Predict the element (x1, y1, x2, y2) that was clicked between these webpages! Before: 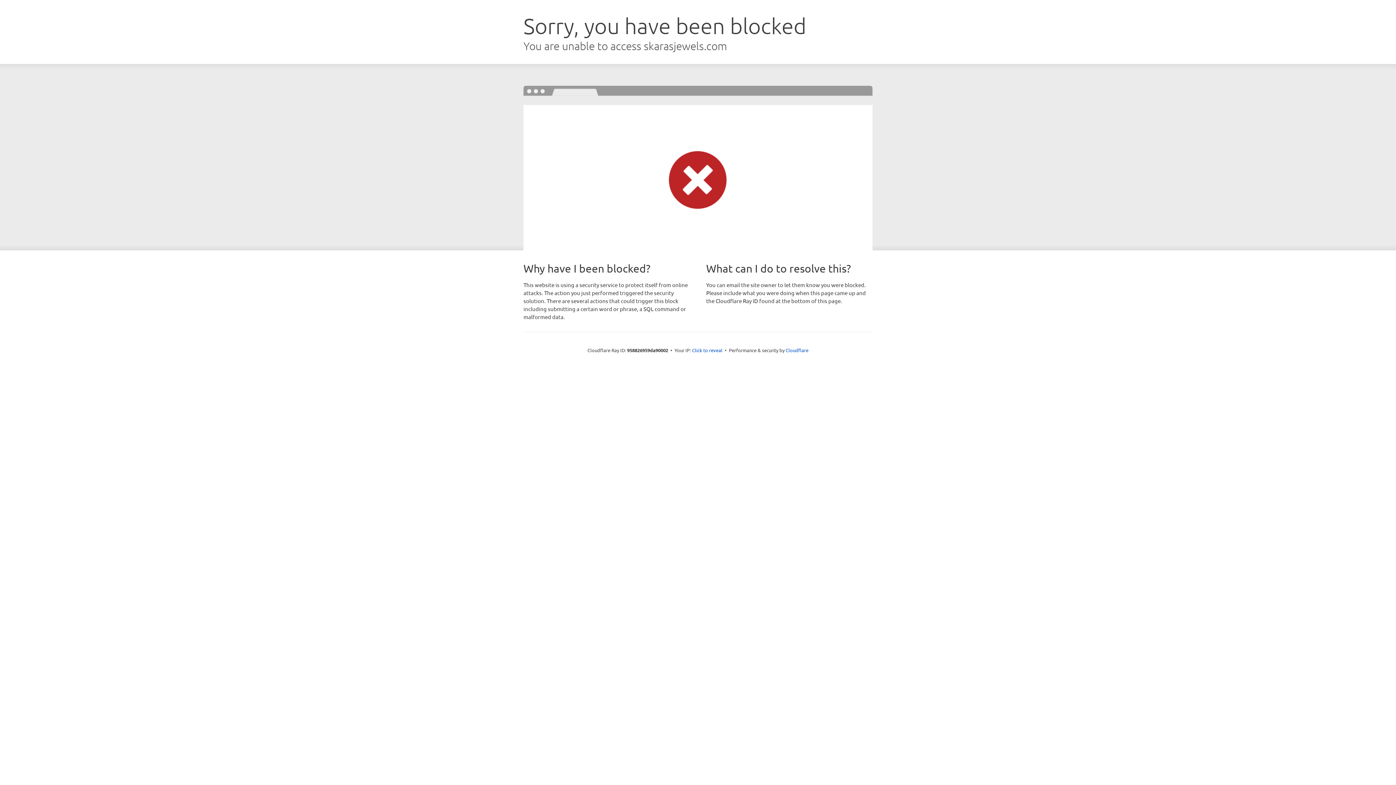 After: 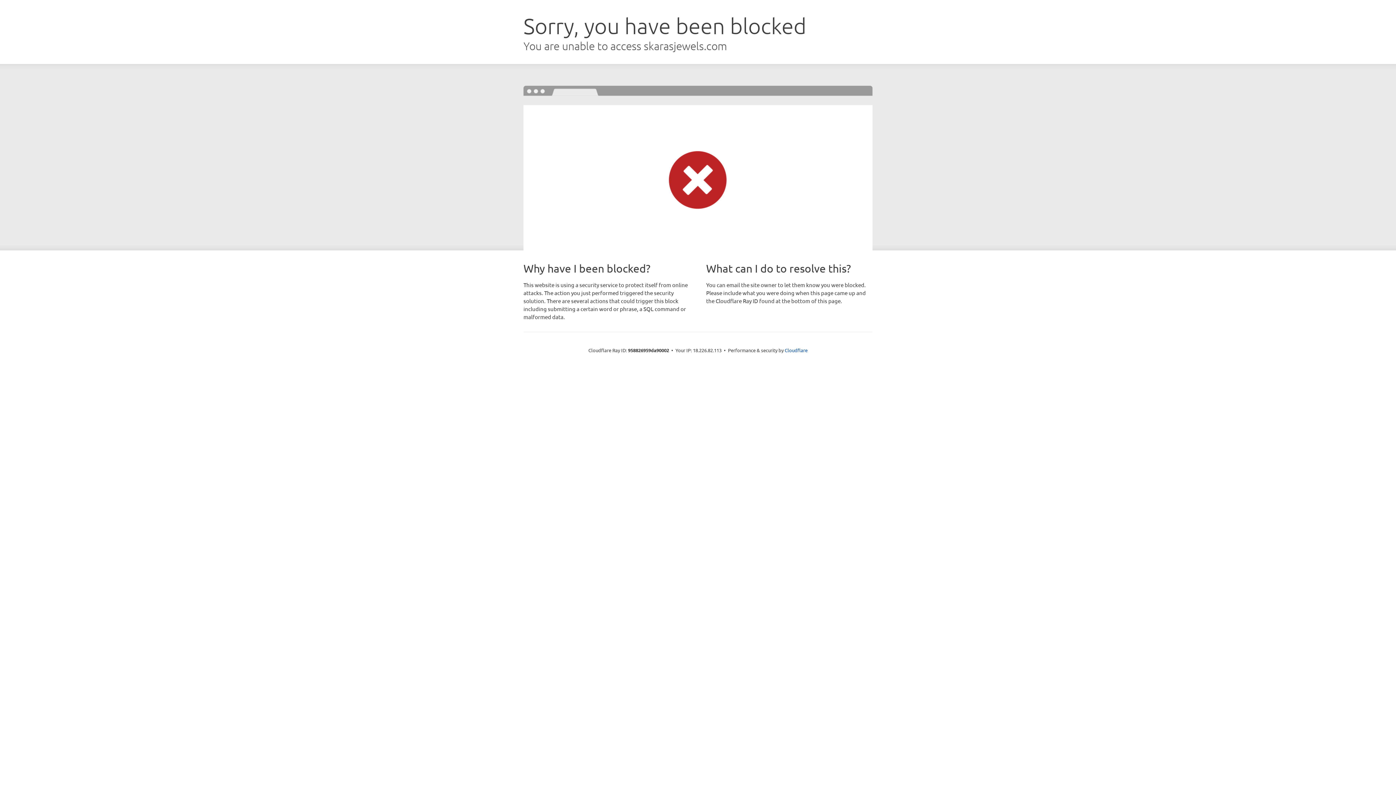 Action: bbox: (692, 346, 722, 353) label: Click to reveal